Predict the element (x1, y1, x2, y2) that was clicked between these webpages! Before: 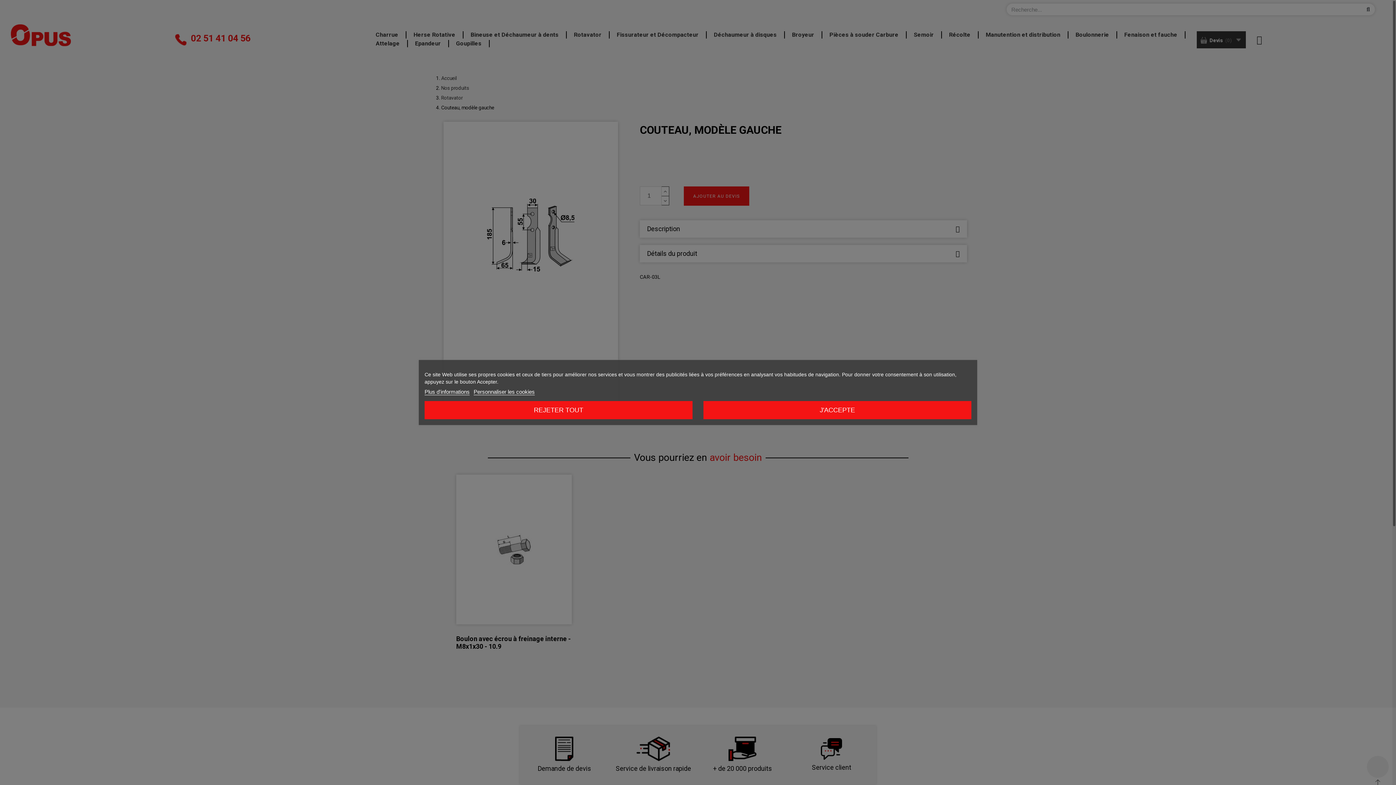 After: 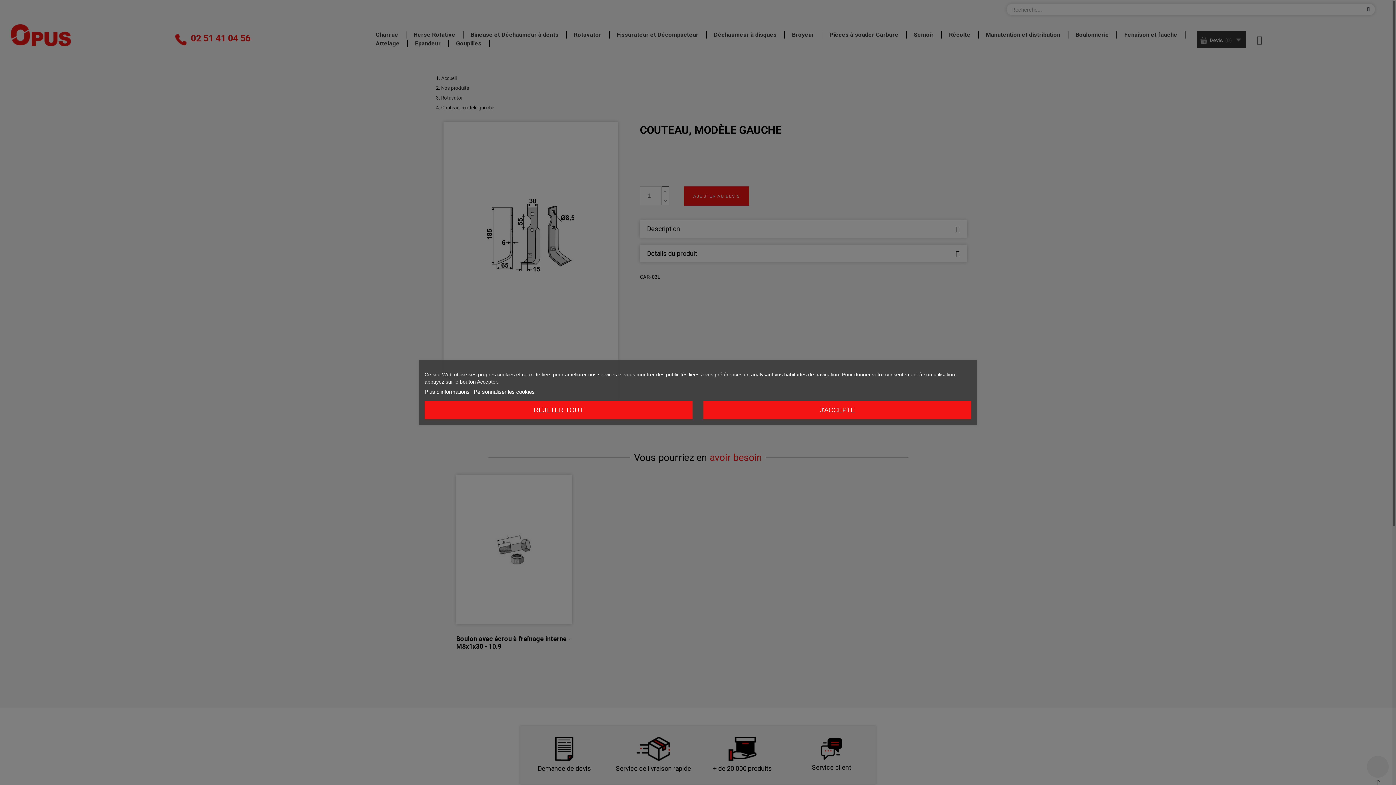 Action: label: Plus d'informations bbox: (424, 388, 469, 395)